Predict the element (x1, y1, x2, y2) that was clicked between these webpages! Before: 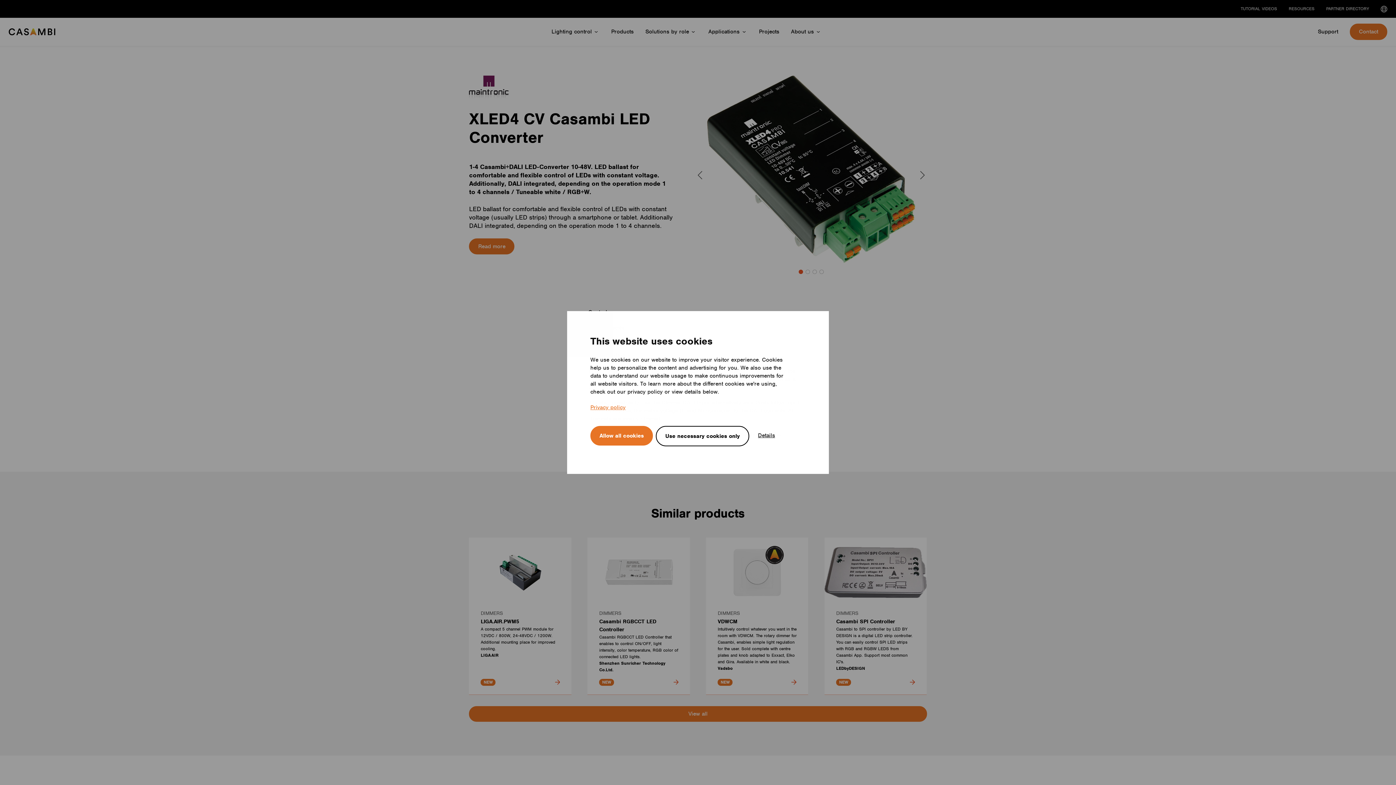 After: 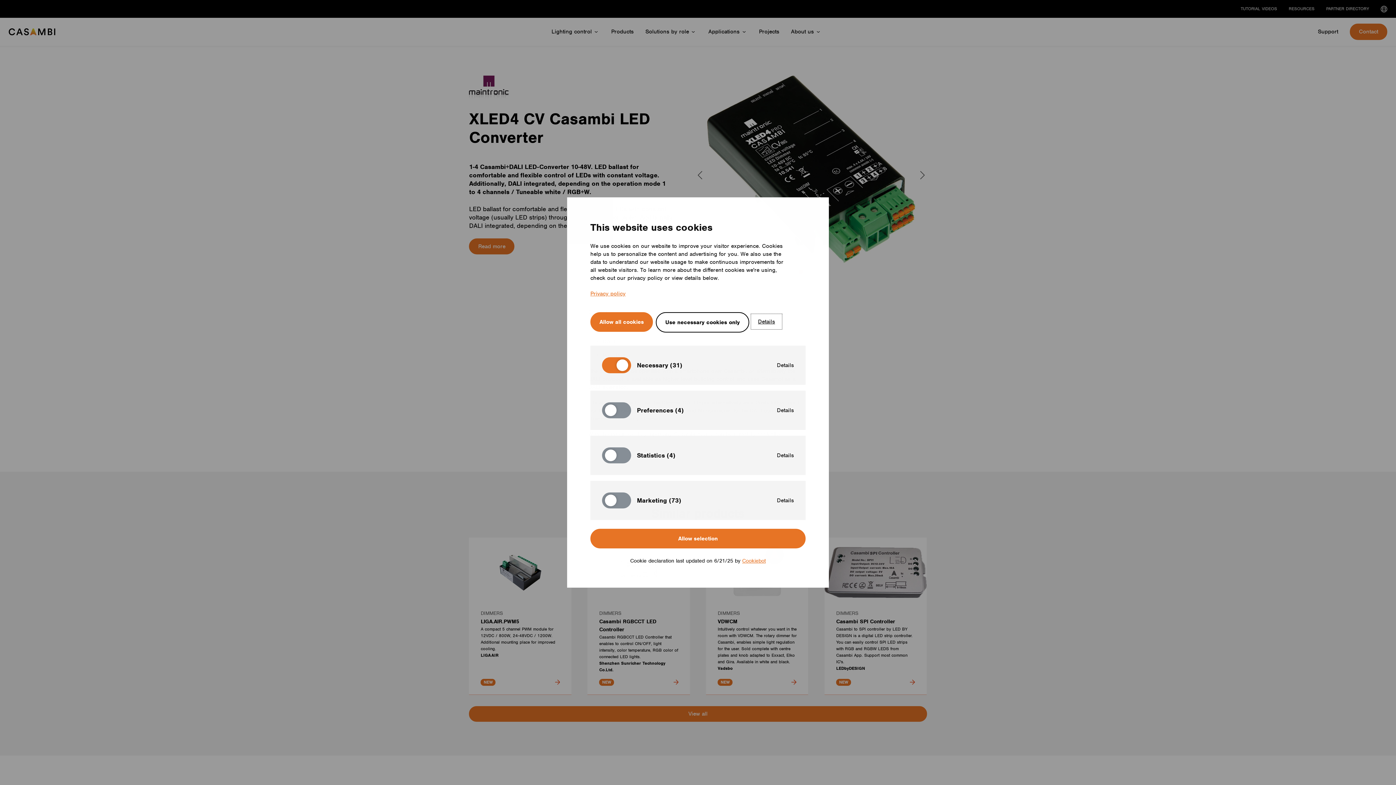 Action: bbox: (752, 429, 781, 442) label: Details